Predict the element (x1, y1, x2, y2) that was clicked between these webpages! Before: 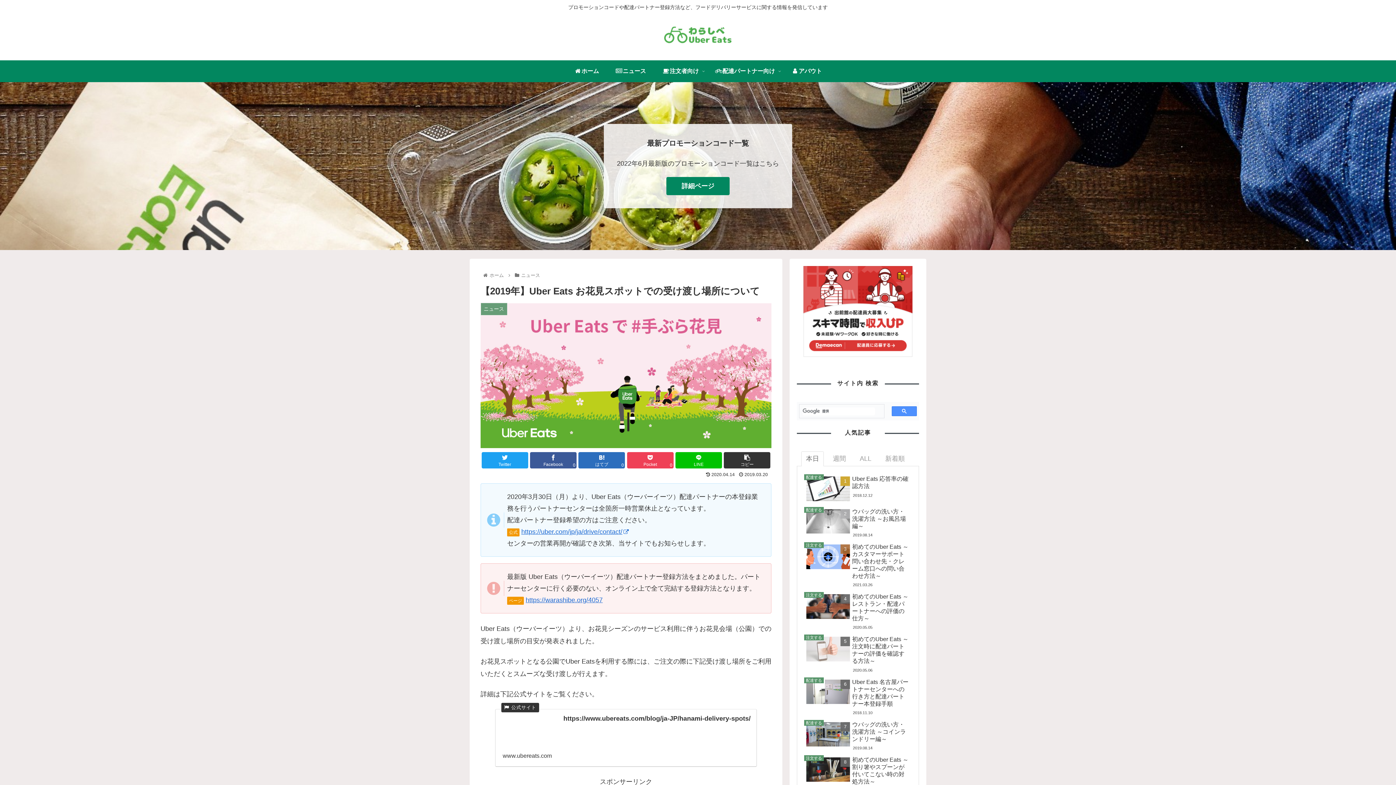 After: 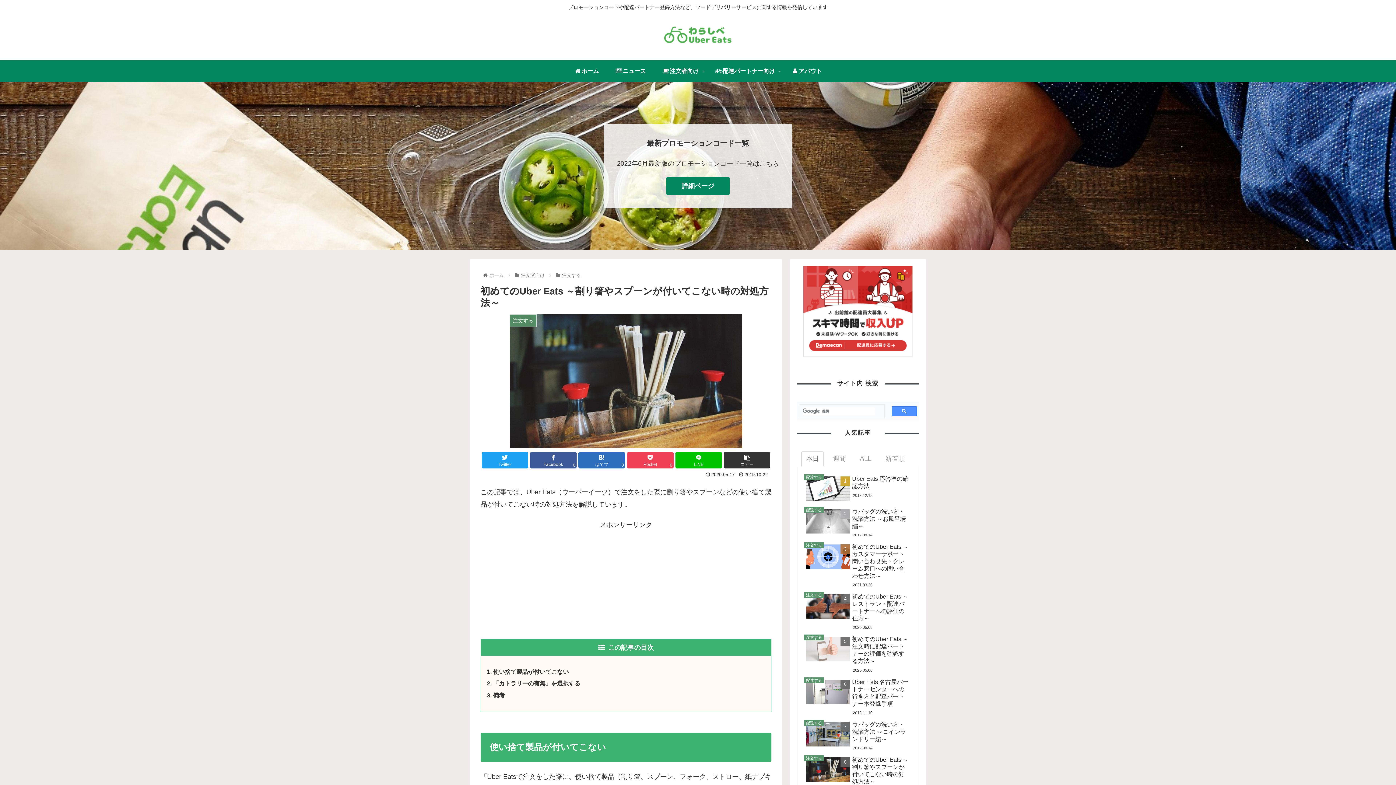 Action: label: 注文する
初めてのUber Eats ～割り箸やスプーンが付いてこない時の対処方法～
2019.10.22 bbox: (804, 754, 911, 796)